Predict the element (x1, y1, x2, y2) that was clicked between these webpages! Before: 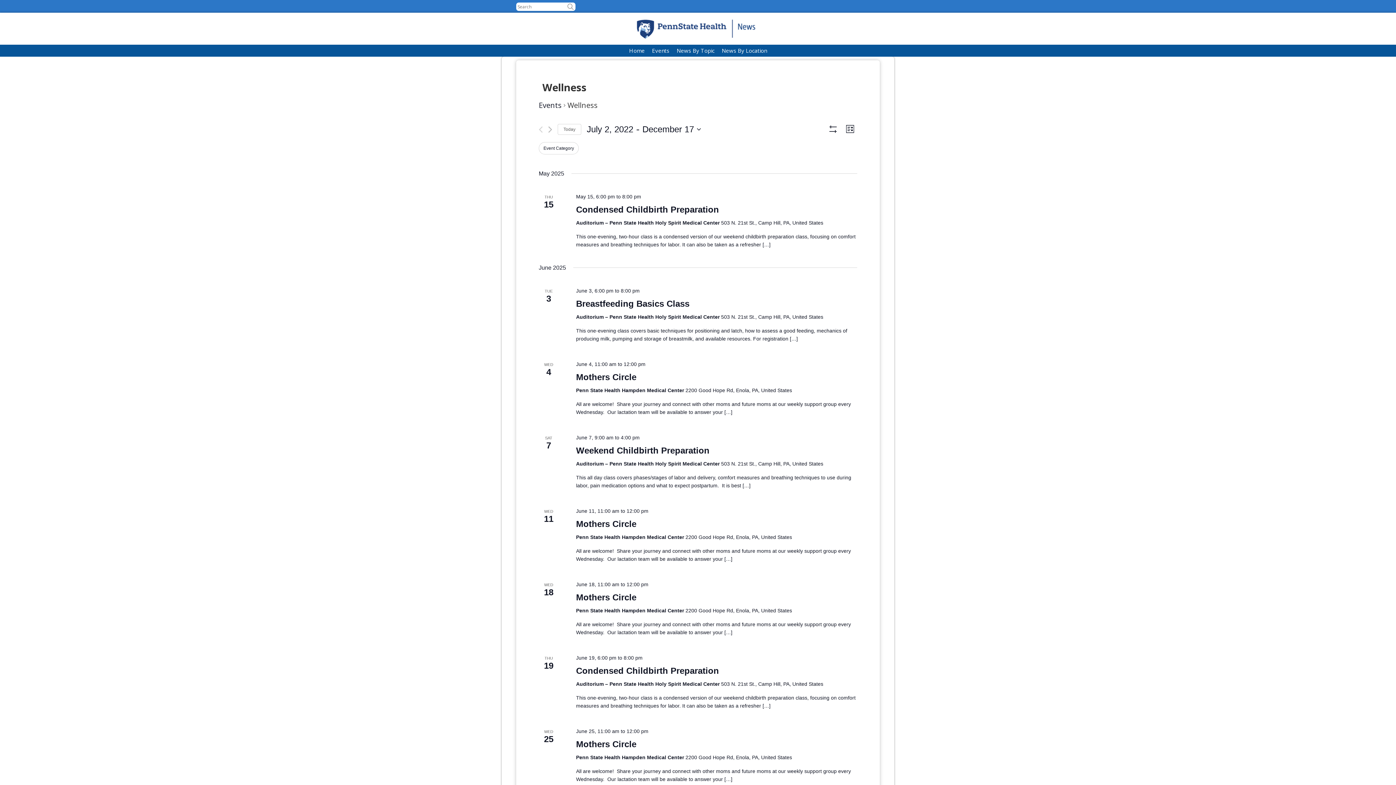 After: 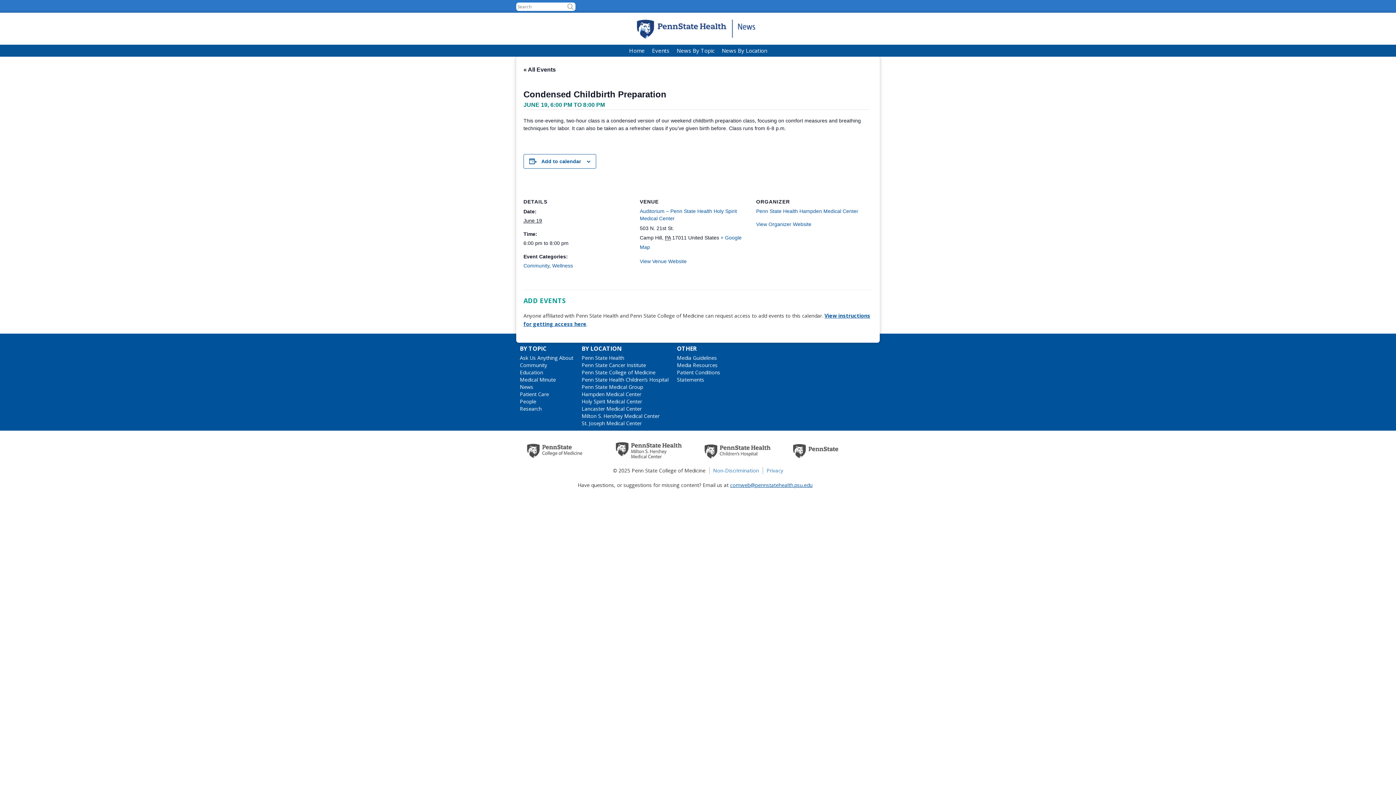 Action: label: Condensed Childbirth Preparation bbox: (576, 666, 719, 676)